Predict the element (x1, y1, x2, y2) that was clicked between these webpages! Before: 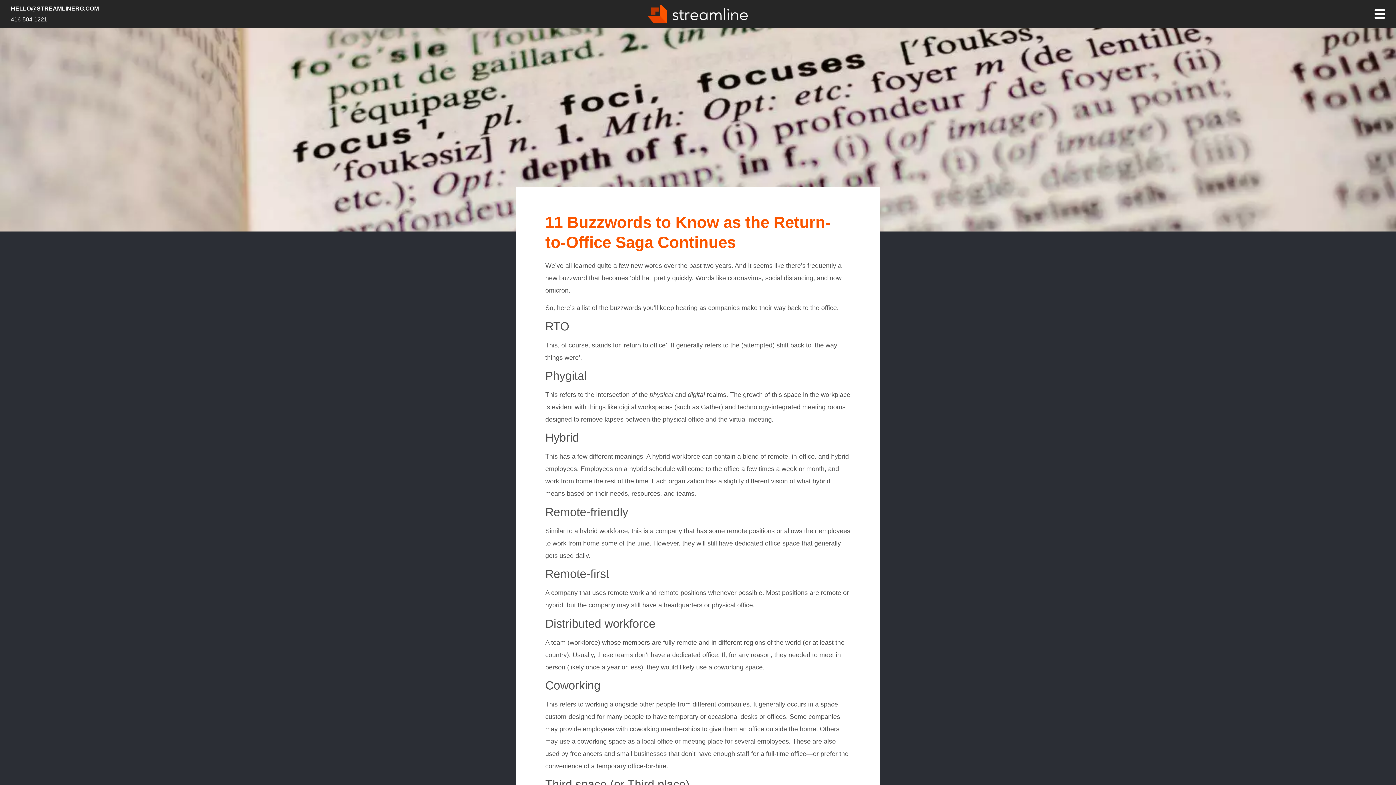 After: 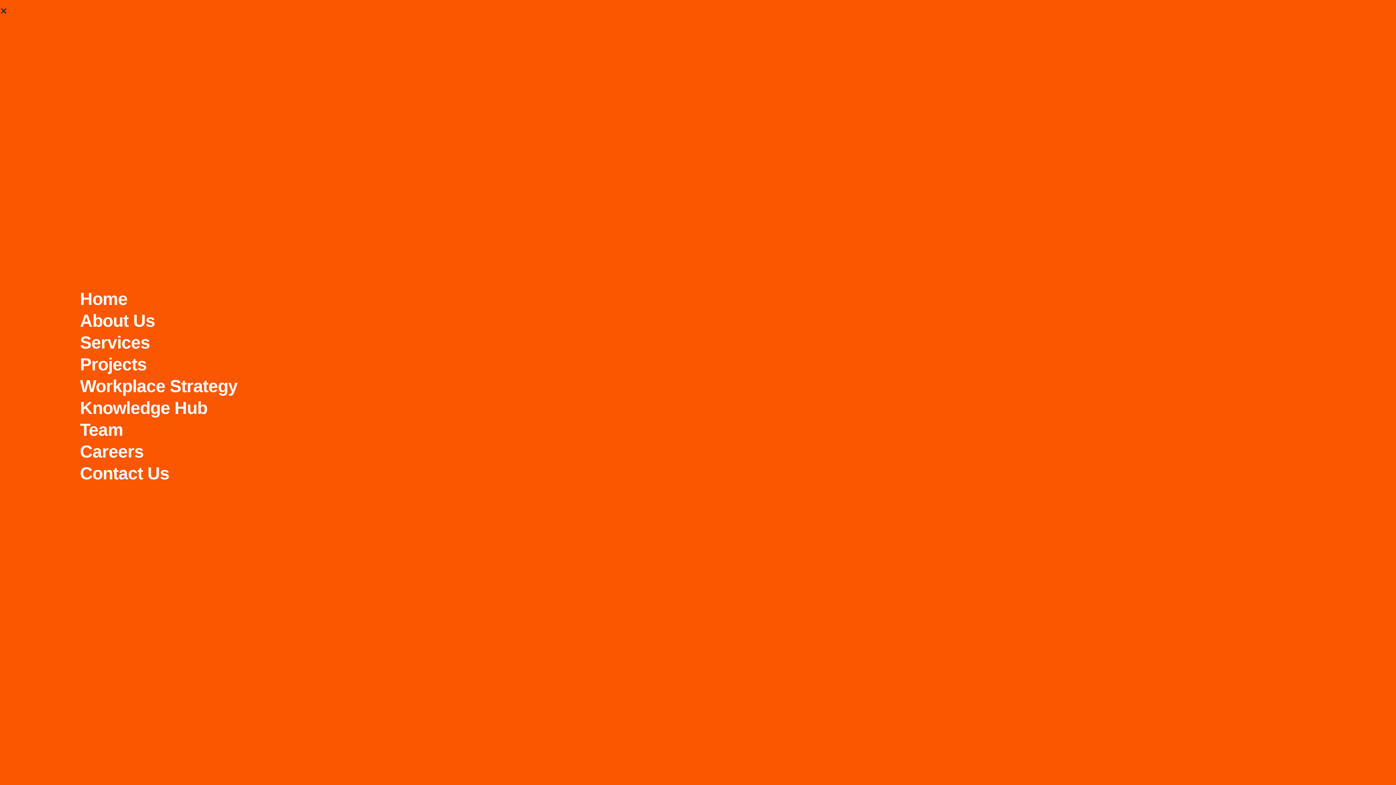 Action: bbox: (1374, 8, 1385, 19)